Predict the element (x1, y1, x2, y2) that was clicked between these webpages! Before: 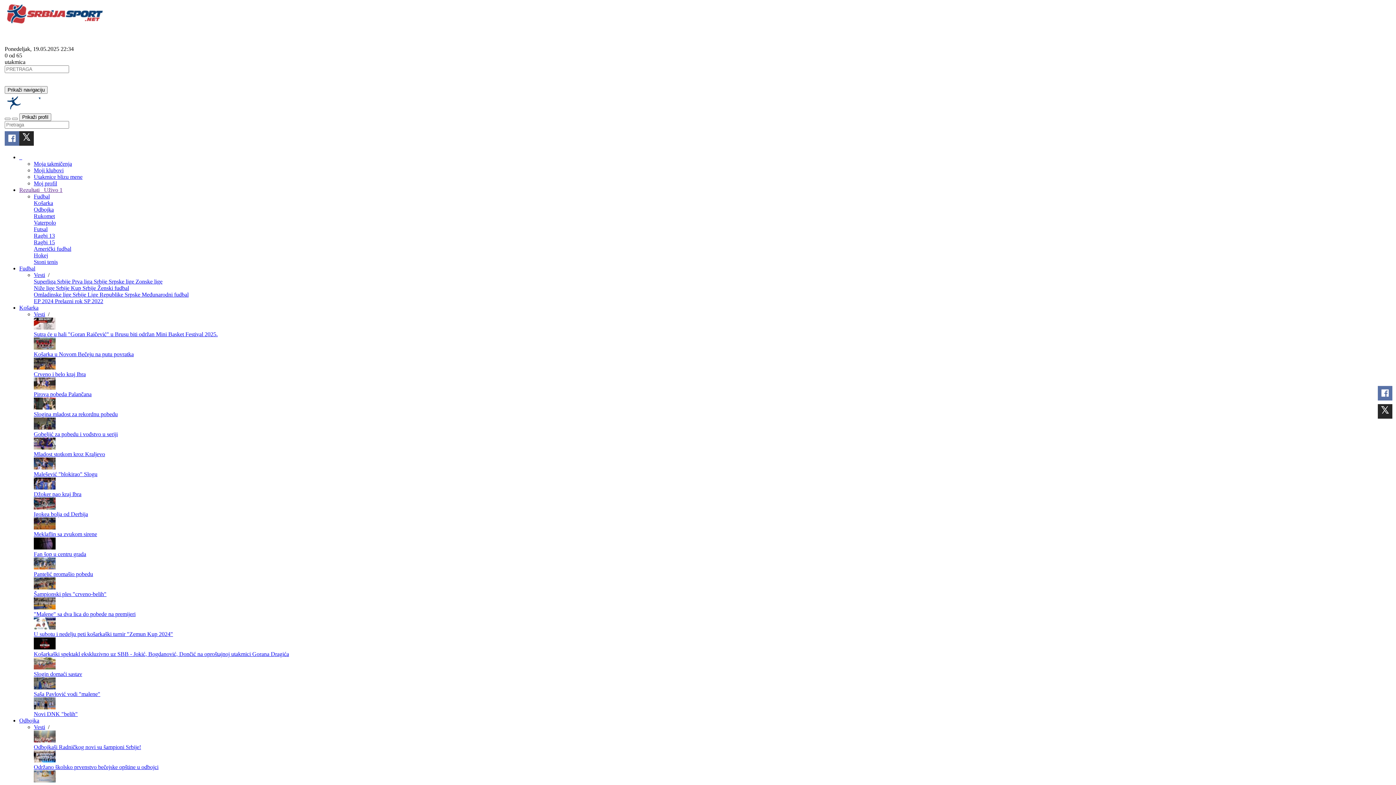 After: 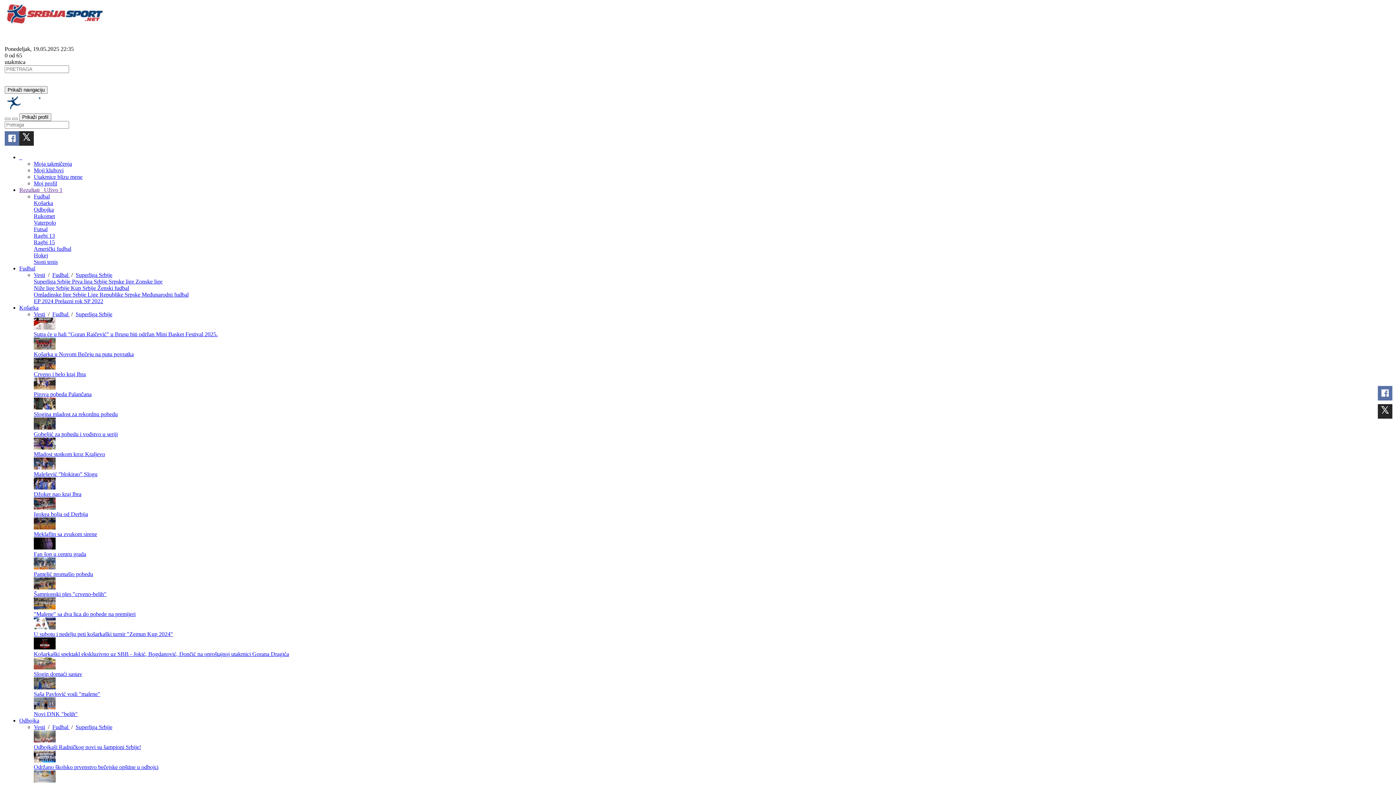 Action: bbox: (33, 278, 72, 284) label: Superliga Srbije 